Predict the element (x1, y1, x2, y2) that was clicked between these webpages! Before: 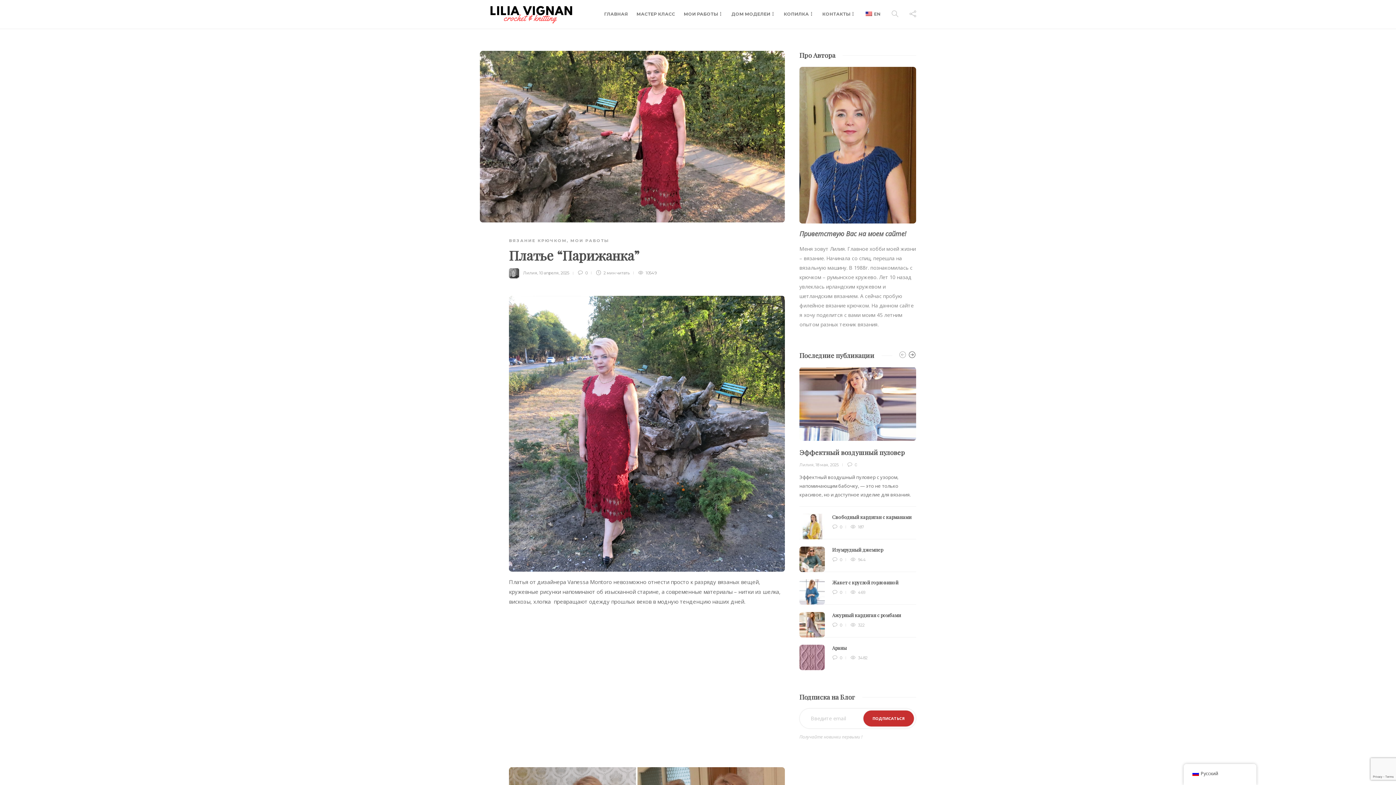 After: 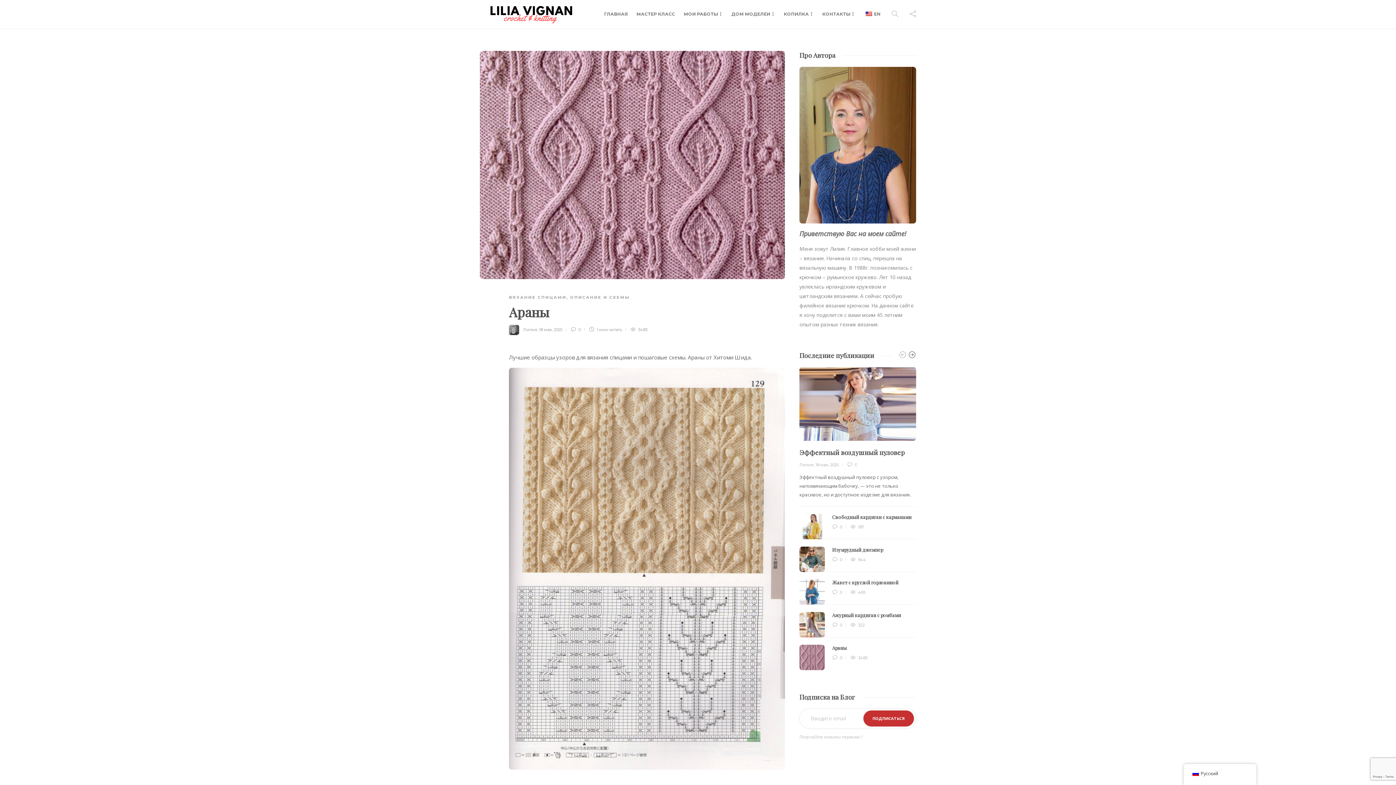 Action: bbox: (832, 644, 916, 651) label: Араны